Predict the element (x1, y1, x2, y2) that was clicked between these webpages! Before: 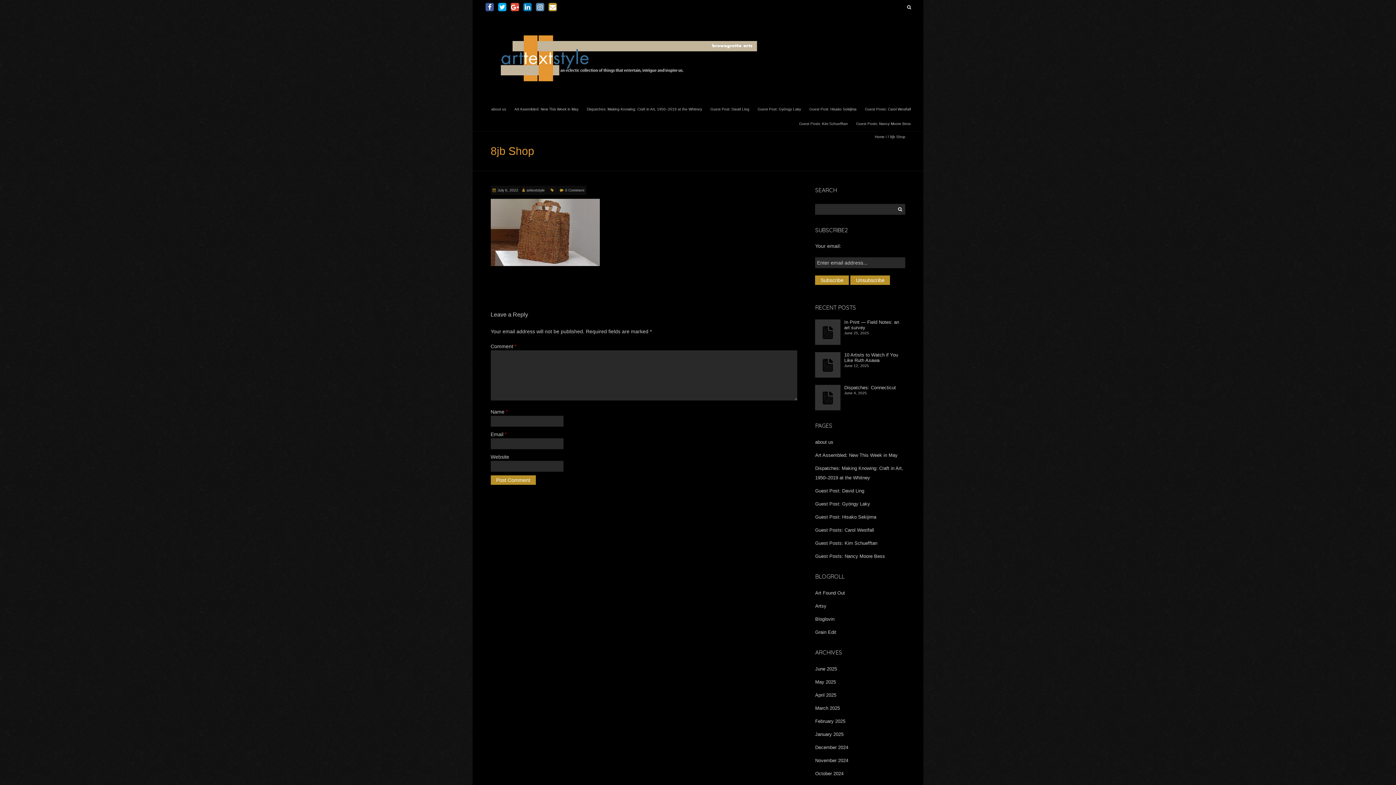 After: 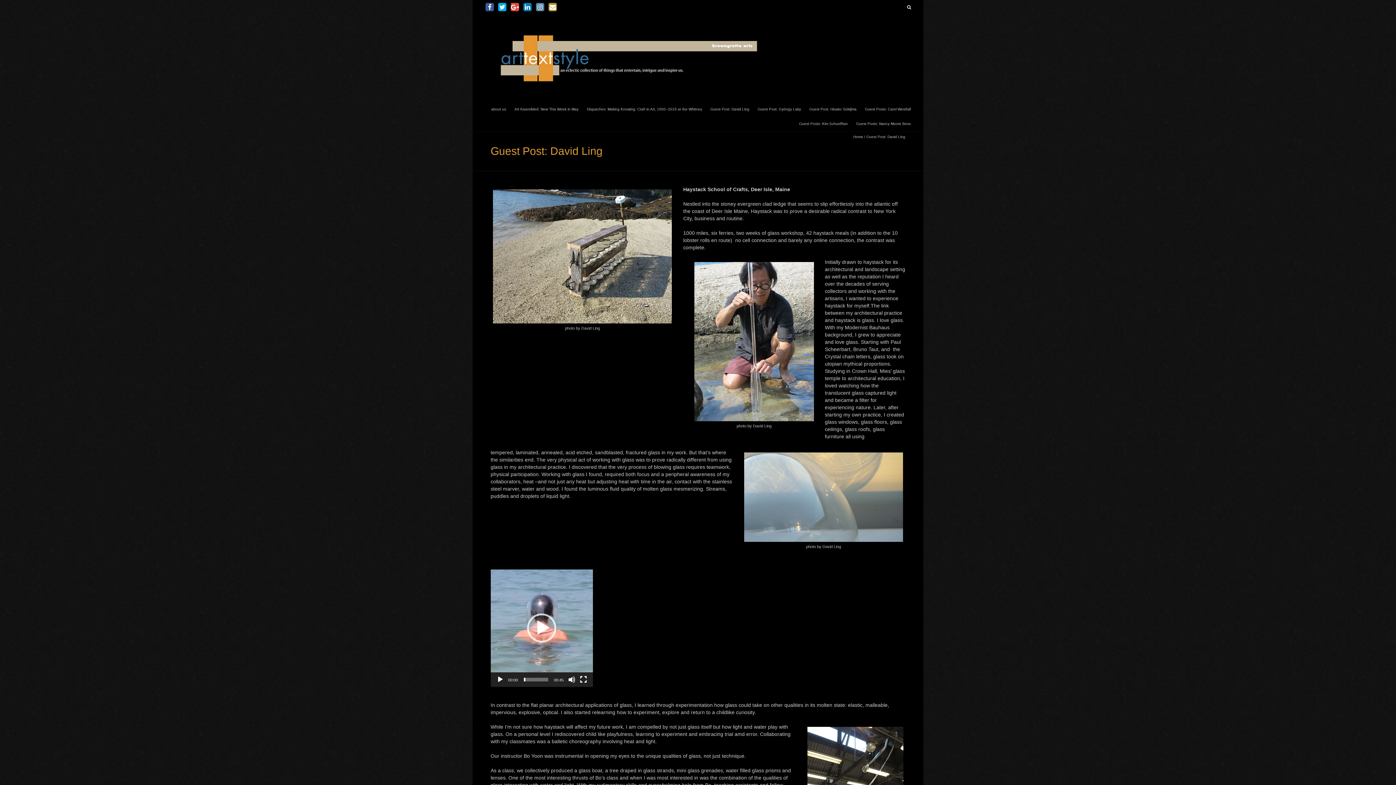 Action: bbox: (706, 102, 753, 115) label: Guest Post: David Ling